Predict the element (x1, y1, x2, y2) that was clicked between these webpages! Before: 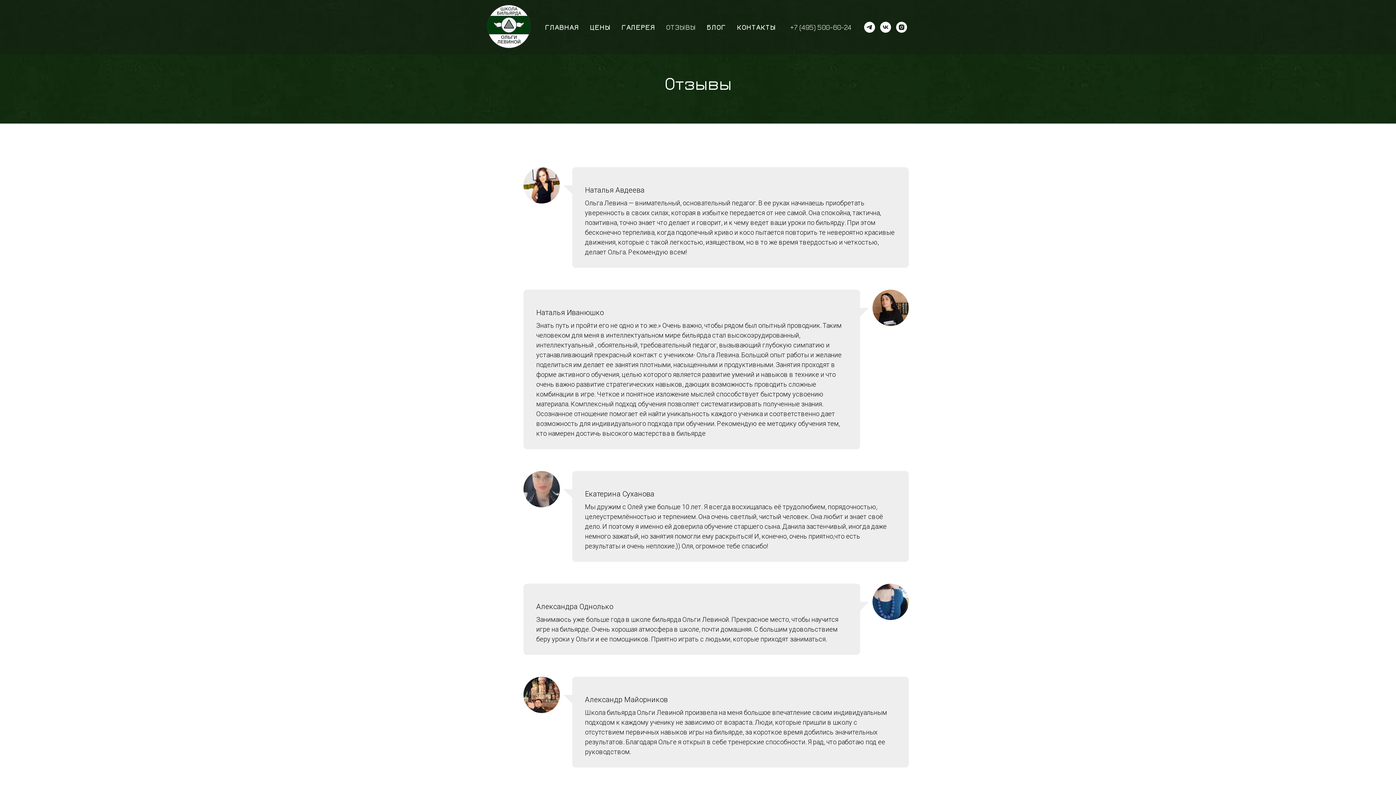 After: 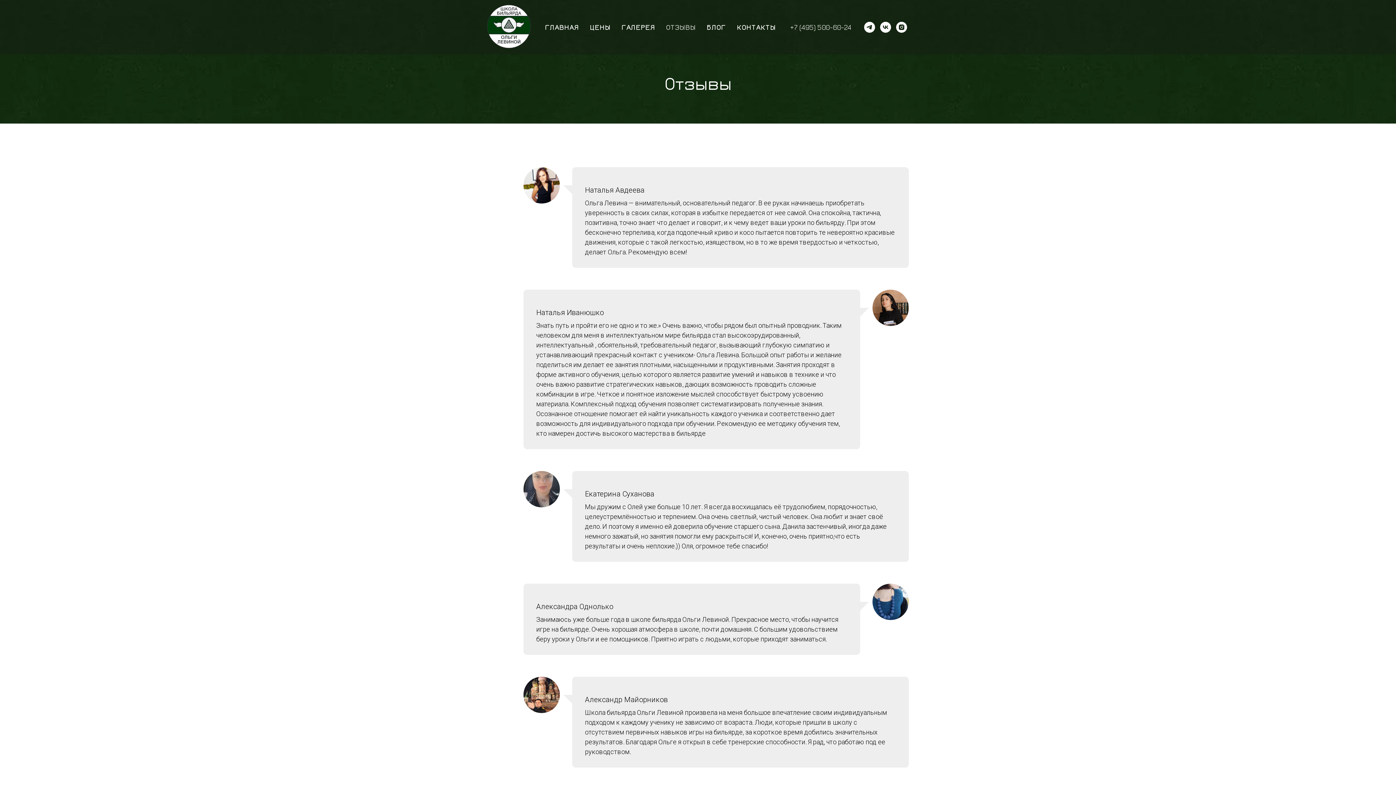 Action: label: vk bbox: (880, 21, 891, 32)